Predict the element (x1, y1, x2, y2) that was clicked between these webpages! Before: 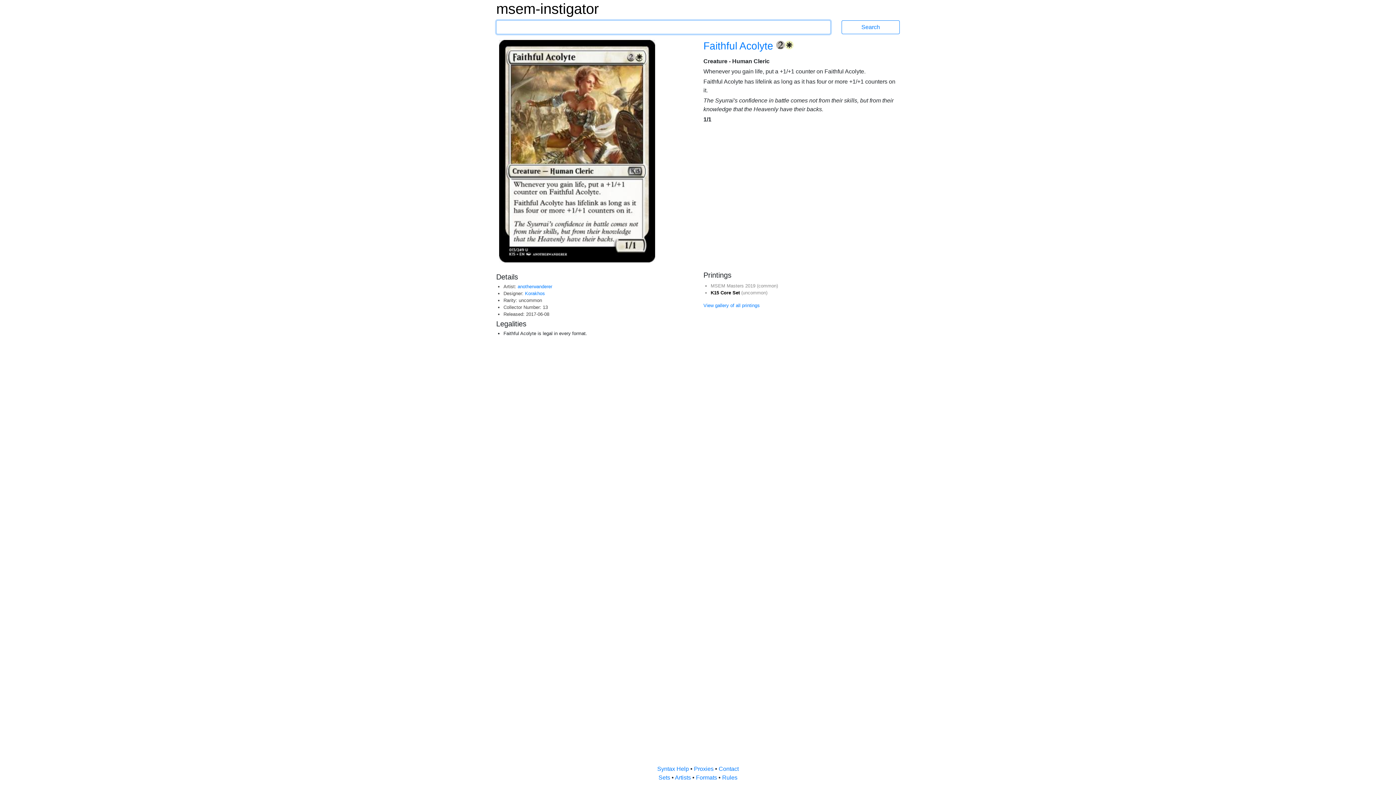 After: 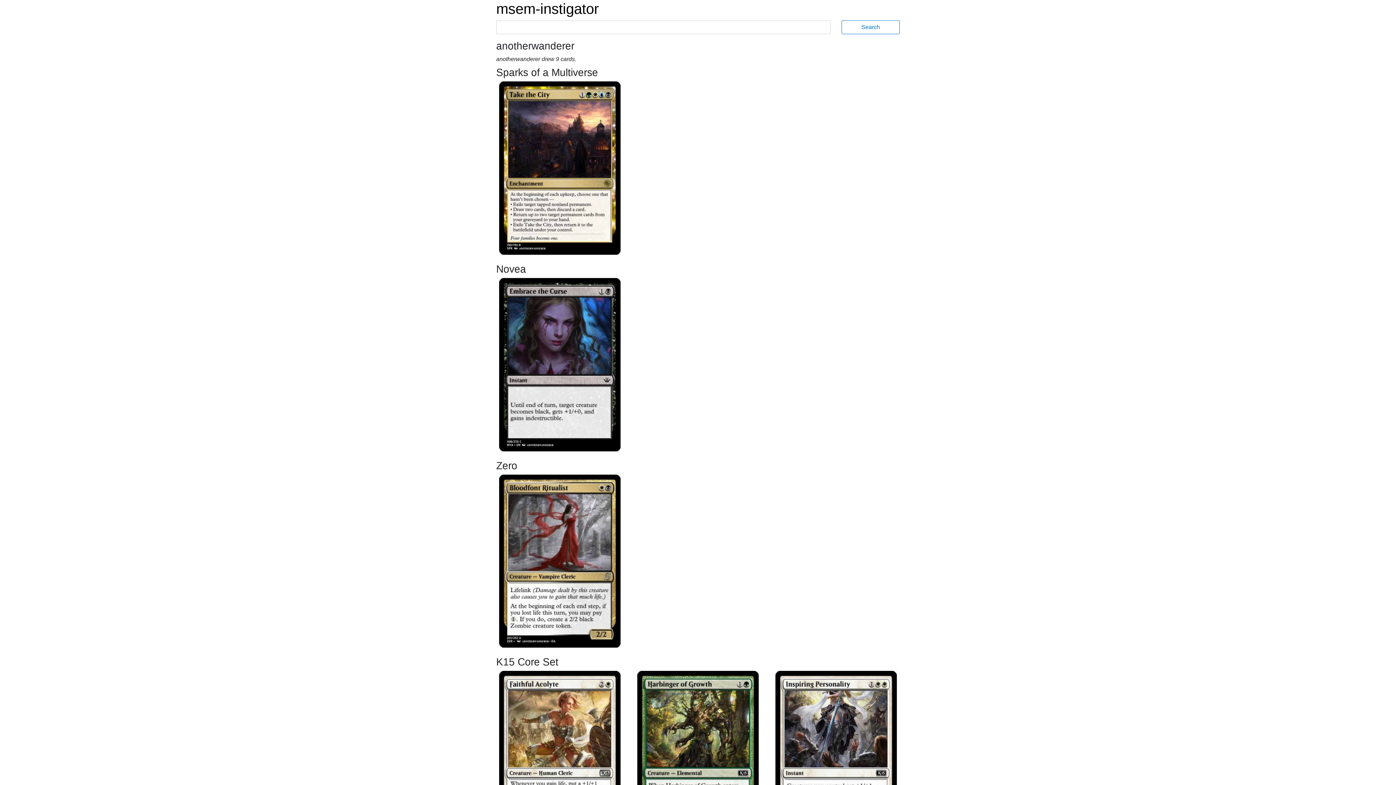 Action: label: anotherwanderer bbox: (517, 284, 552, 289)